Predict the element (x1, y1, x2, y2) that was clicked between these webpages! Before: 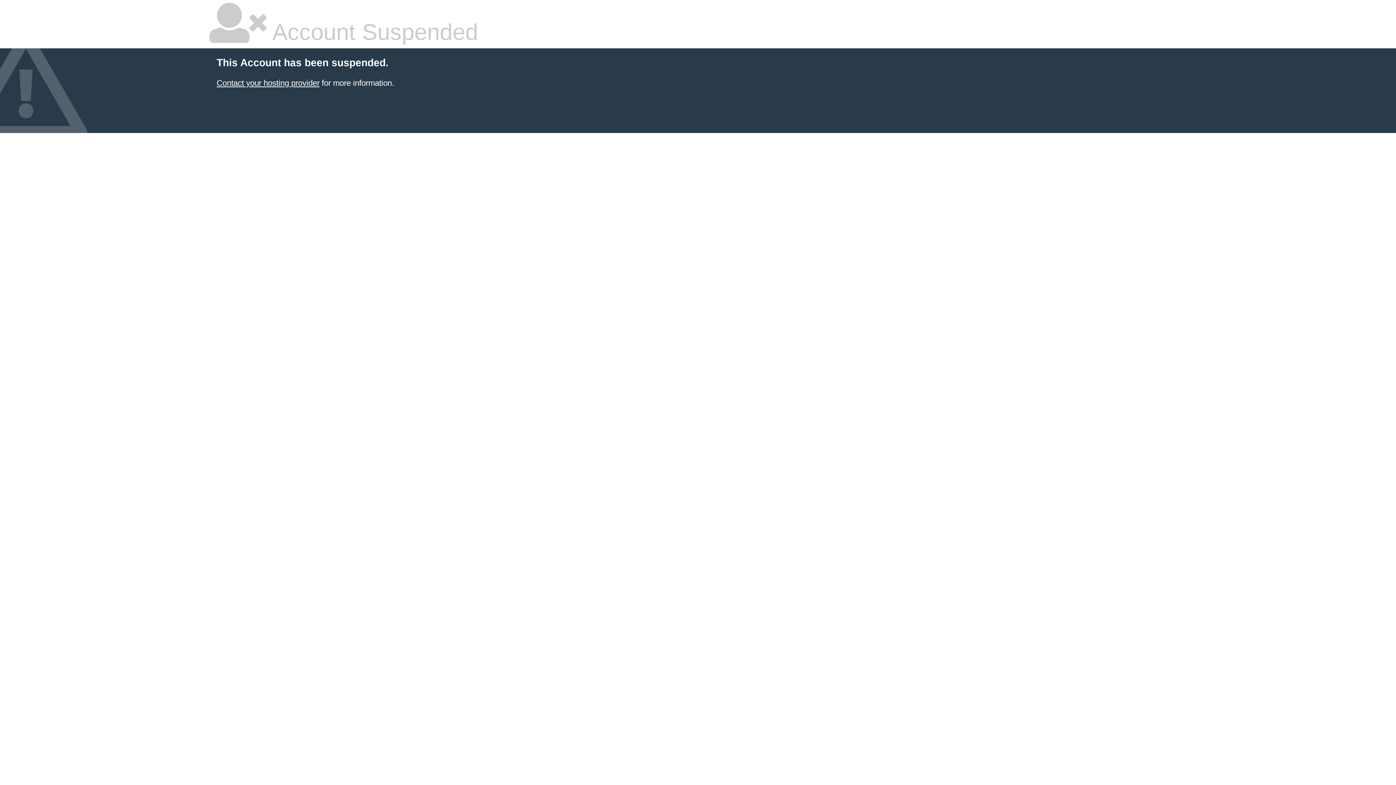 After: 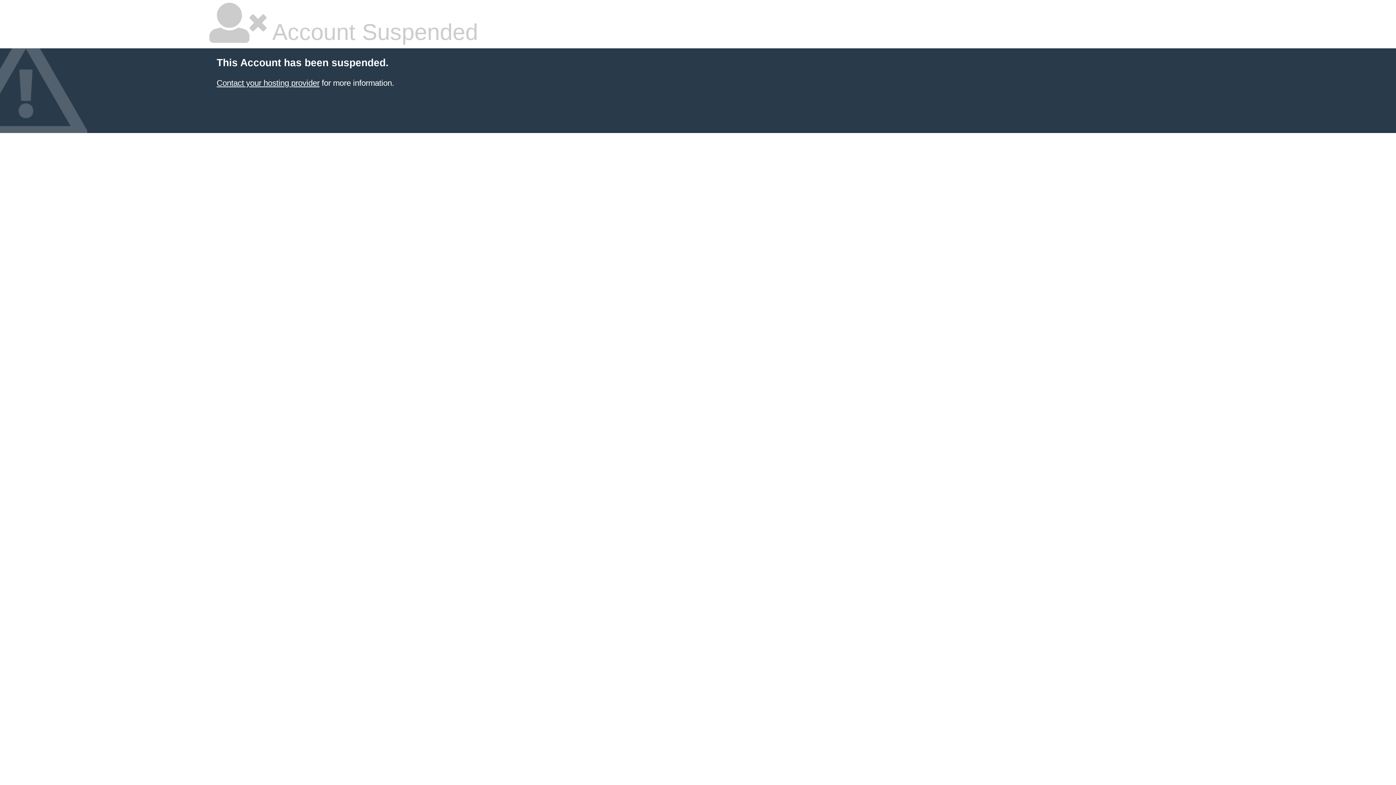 Action: label: Contact your hosting provider bbox: (216, 78, 319, 87)